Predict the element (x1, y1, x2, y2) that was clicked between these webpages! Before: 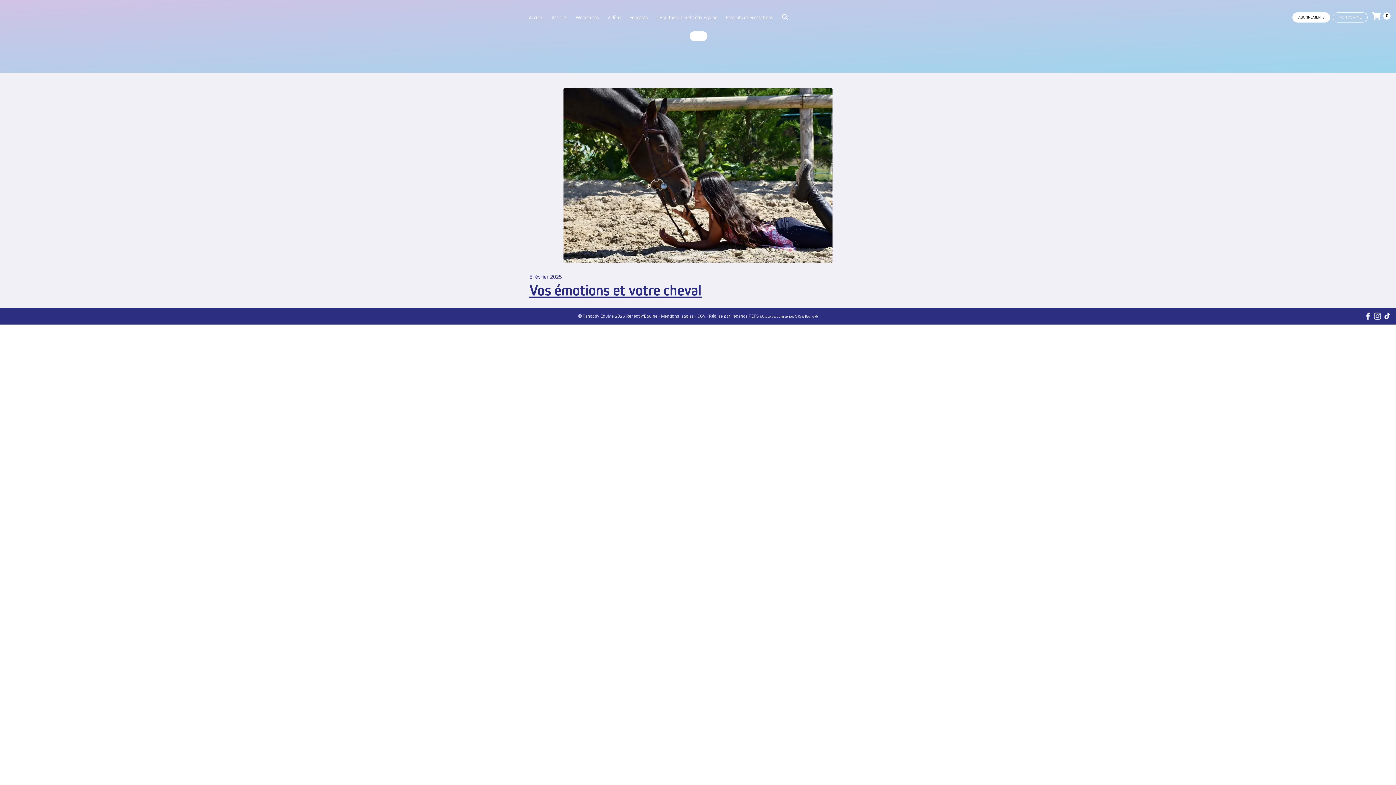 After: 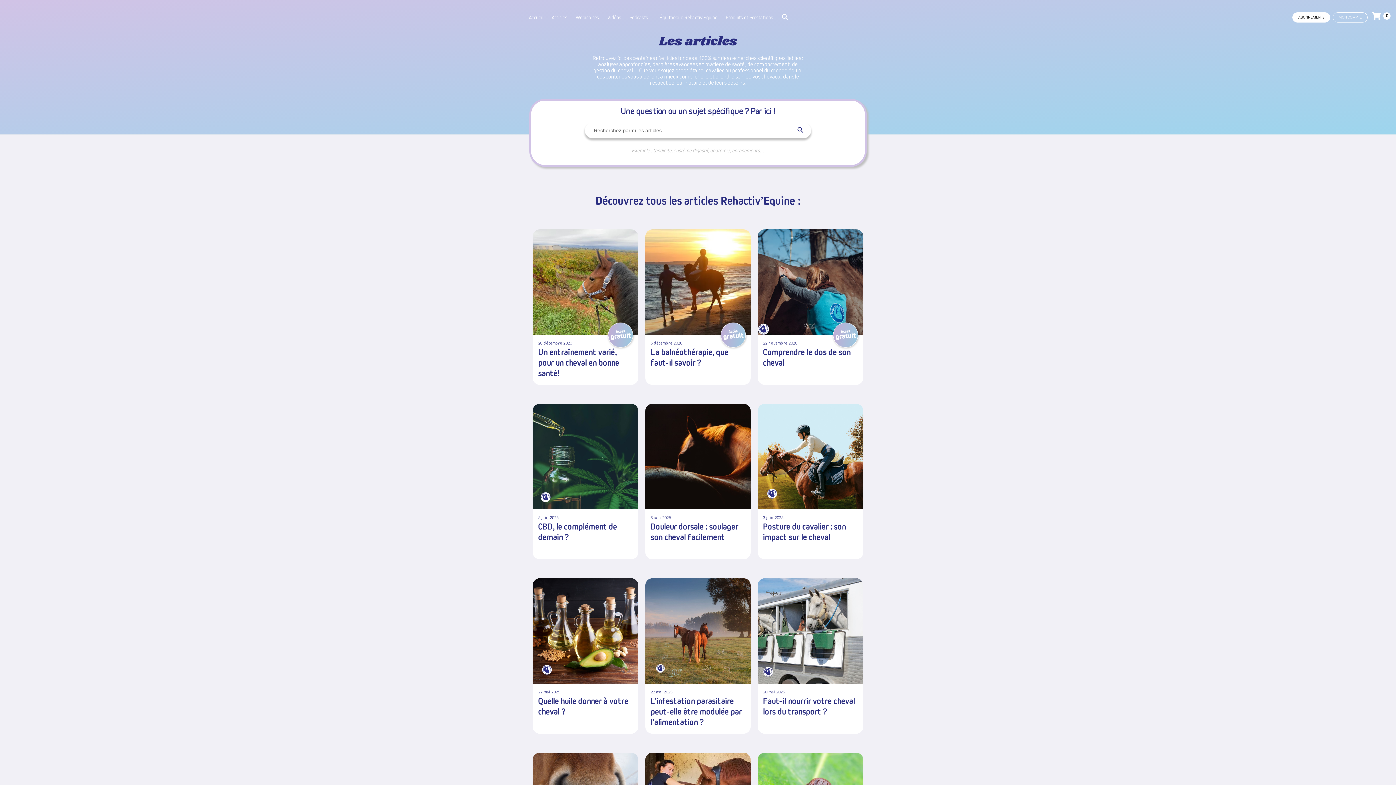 Action: bbox: (548, 12, 571, 22) label: Articles